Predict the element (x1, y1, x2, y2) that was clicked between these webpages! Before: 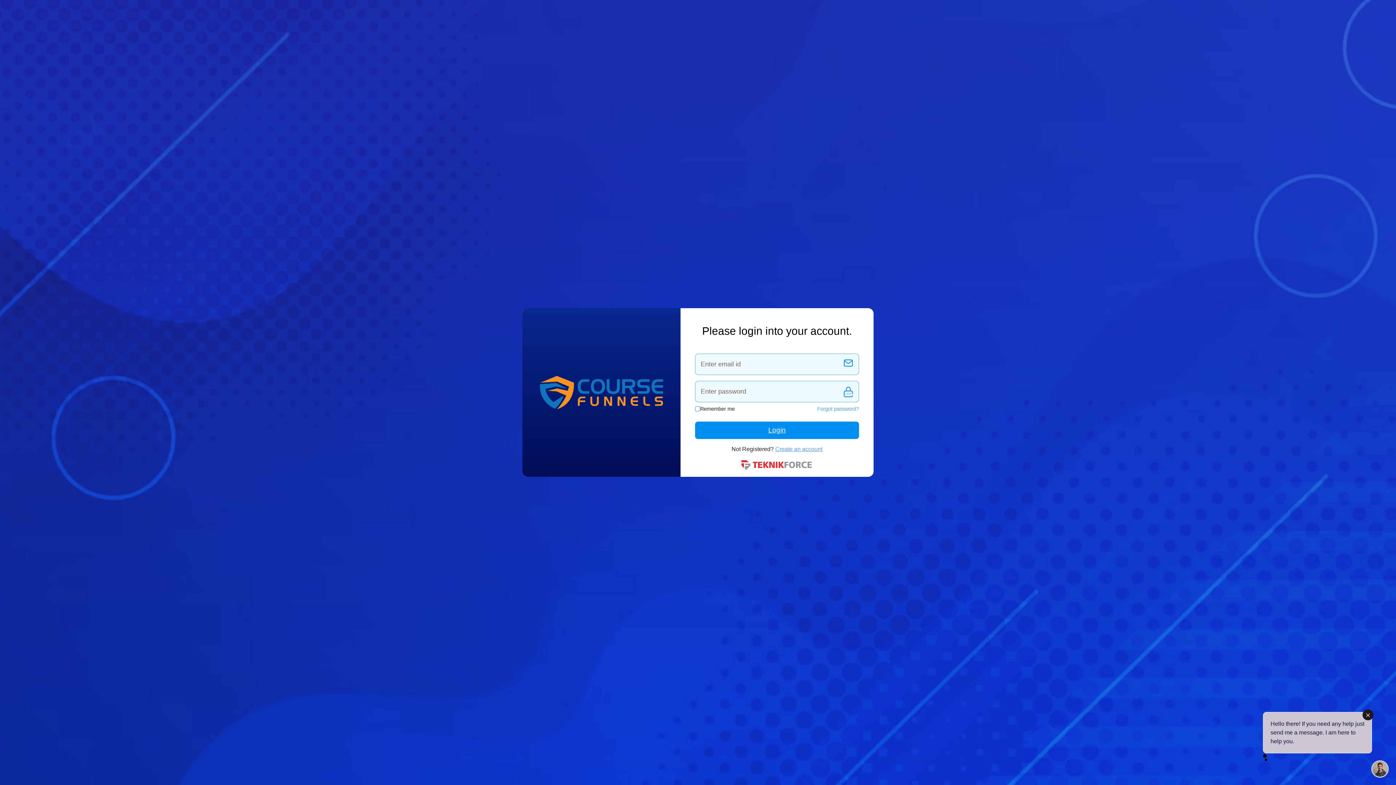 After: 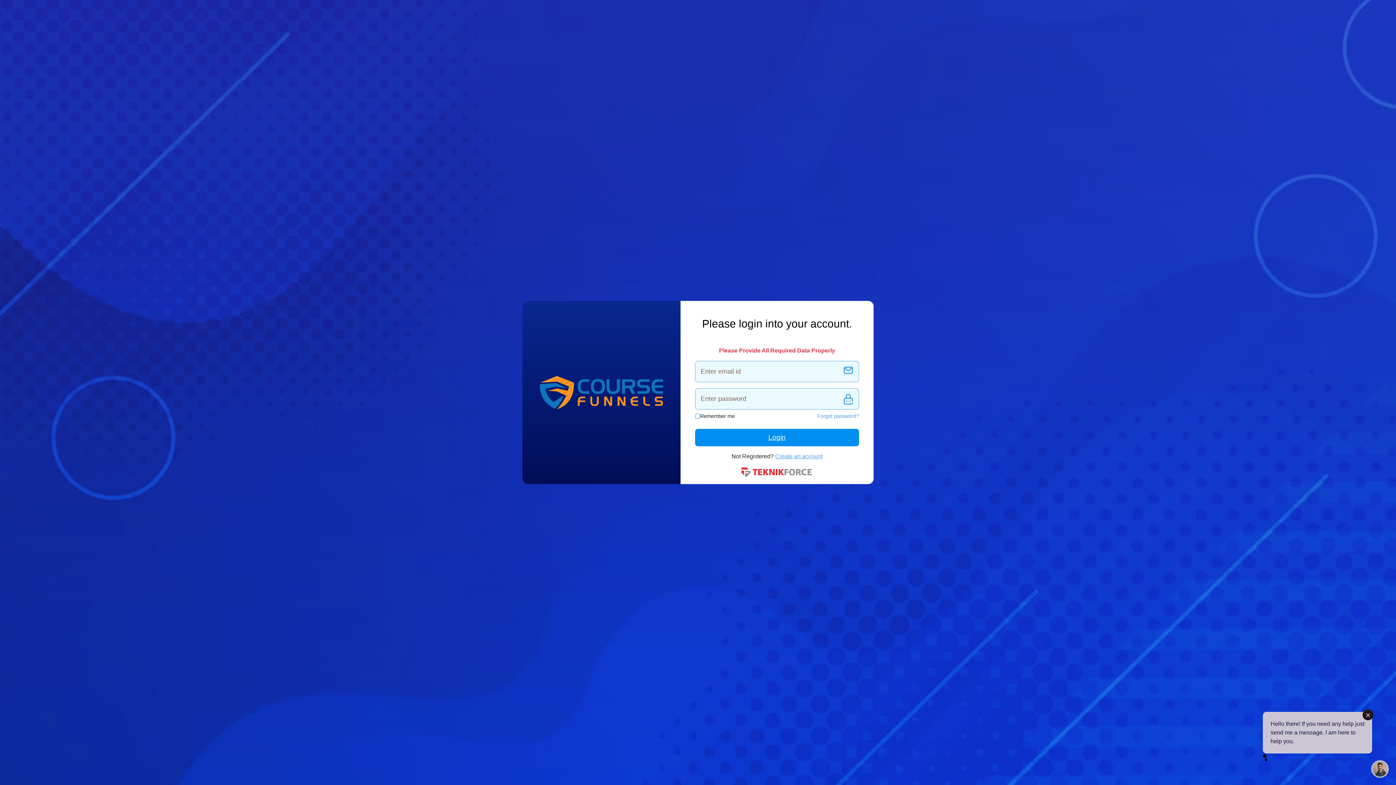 Action: bbox: (695, 421, 859, 439) label: Login